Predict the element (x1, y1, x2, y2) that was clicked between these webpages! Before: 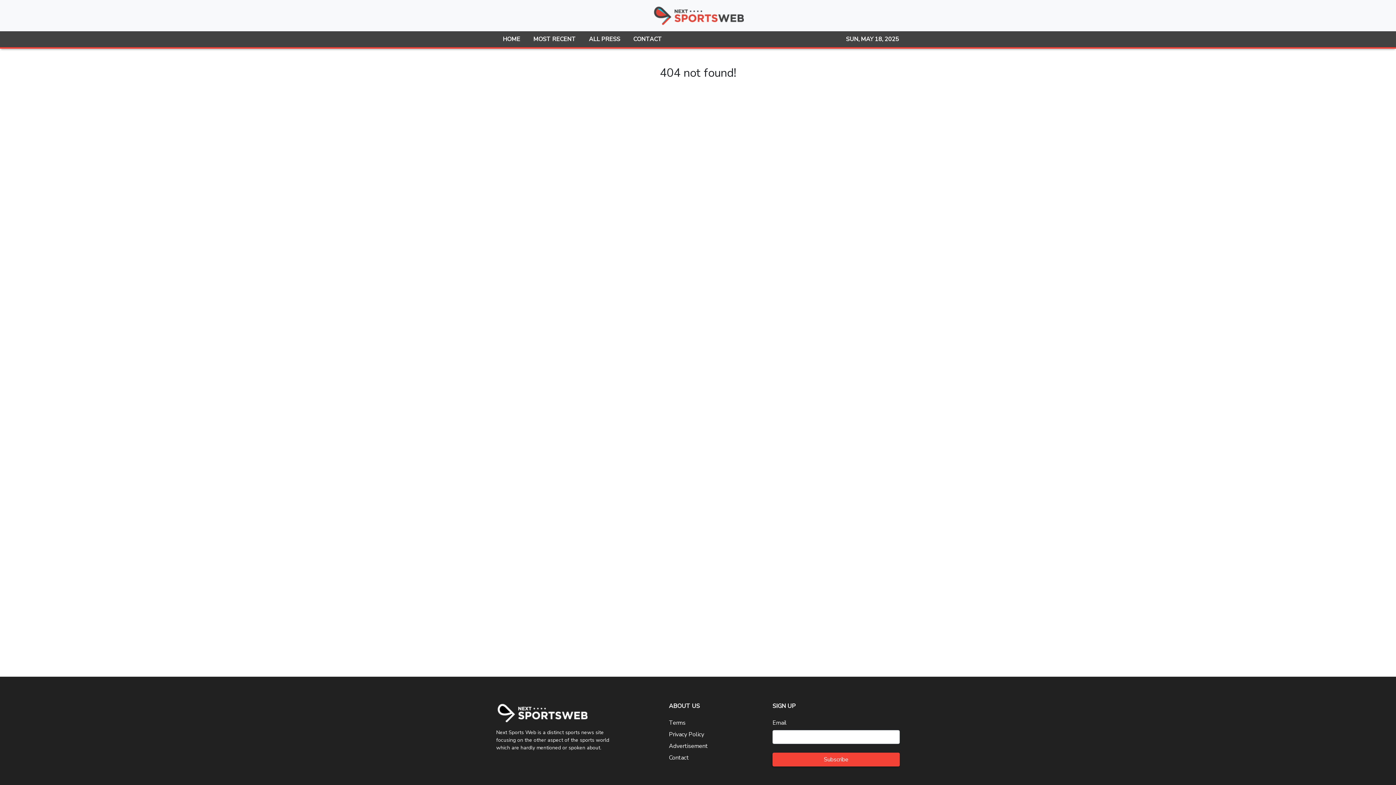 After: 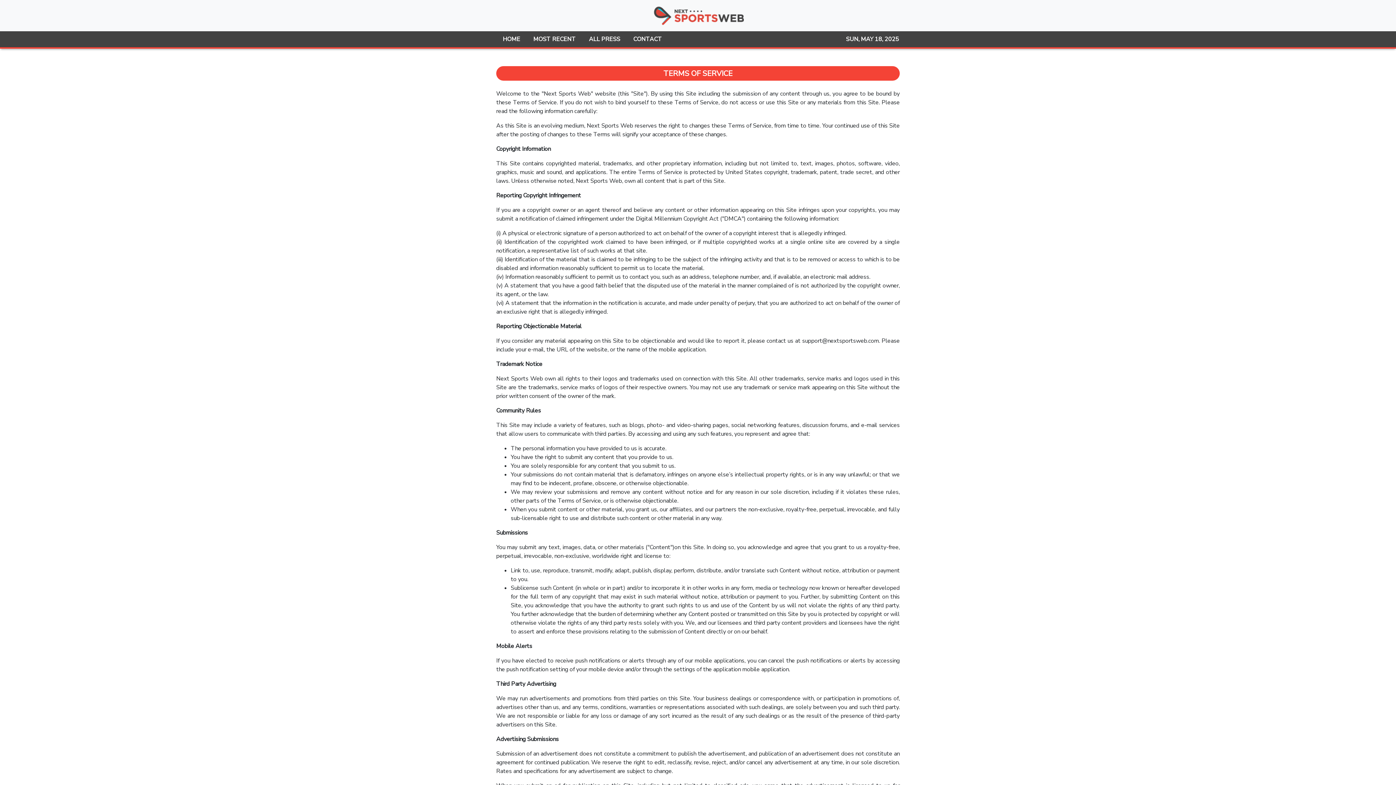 Action: label: Terms bbox: (669, 719, 685, 727)